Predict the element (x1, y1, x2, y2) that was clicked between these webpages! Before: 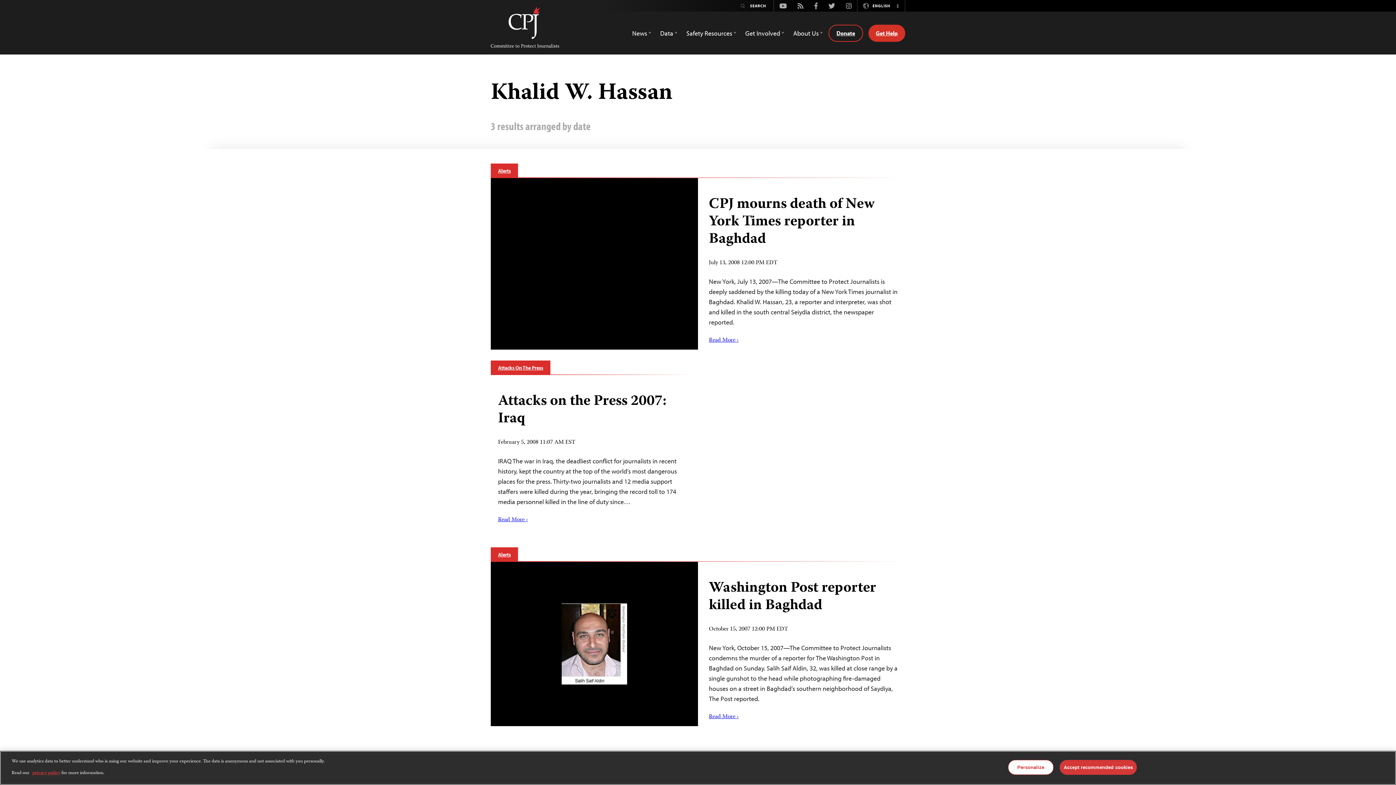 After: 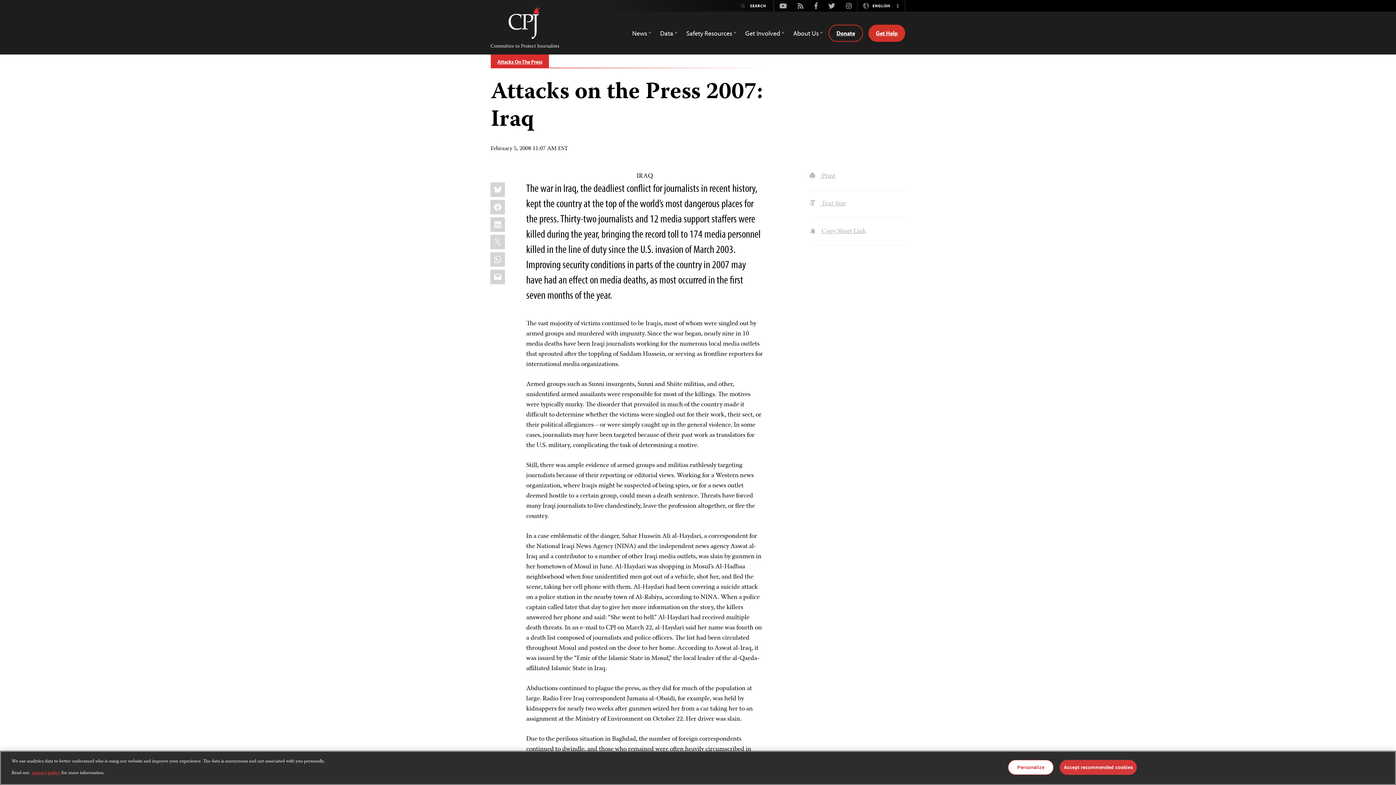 Action: bbox: (498, 515, 528, 525) label: Read More ›